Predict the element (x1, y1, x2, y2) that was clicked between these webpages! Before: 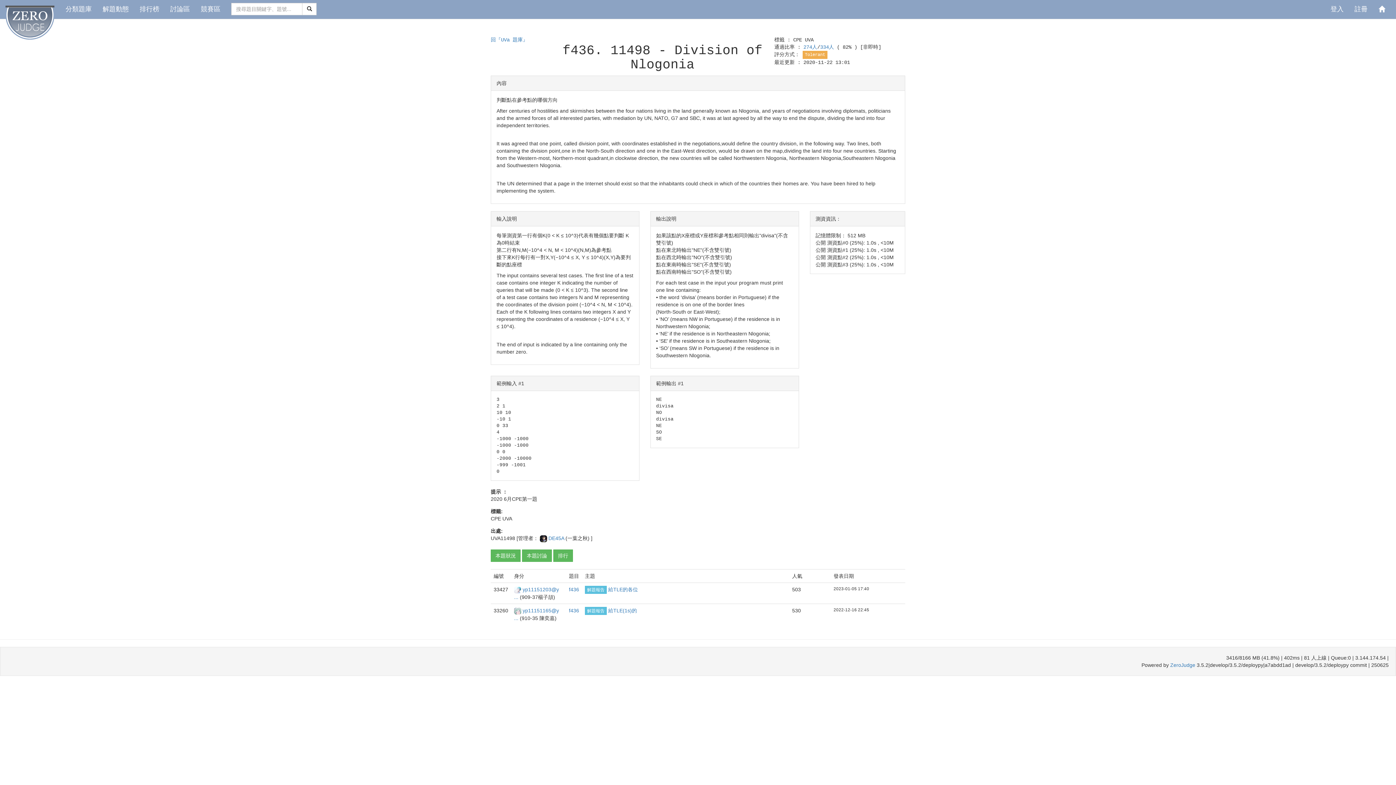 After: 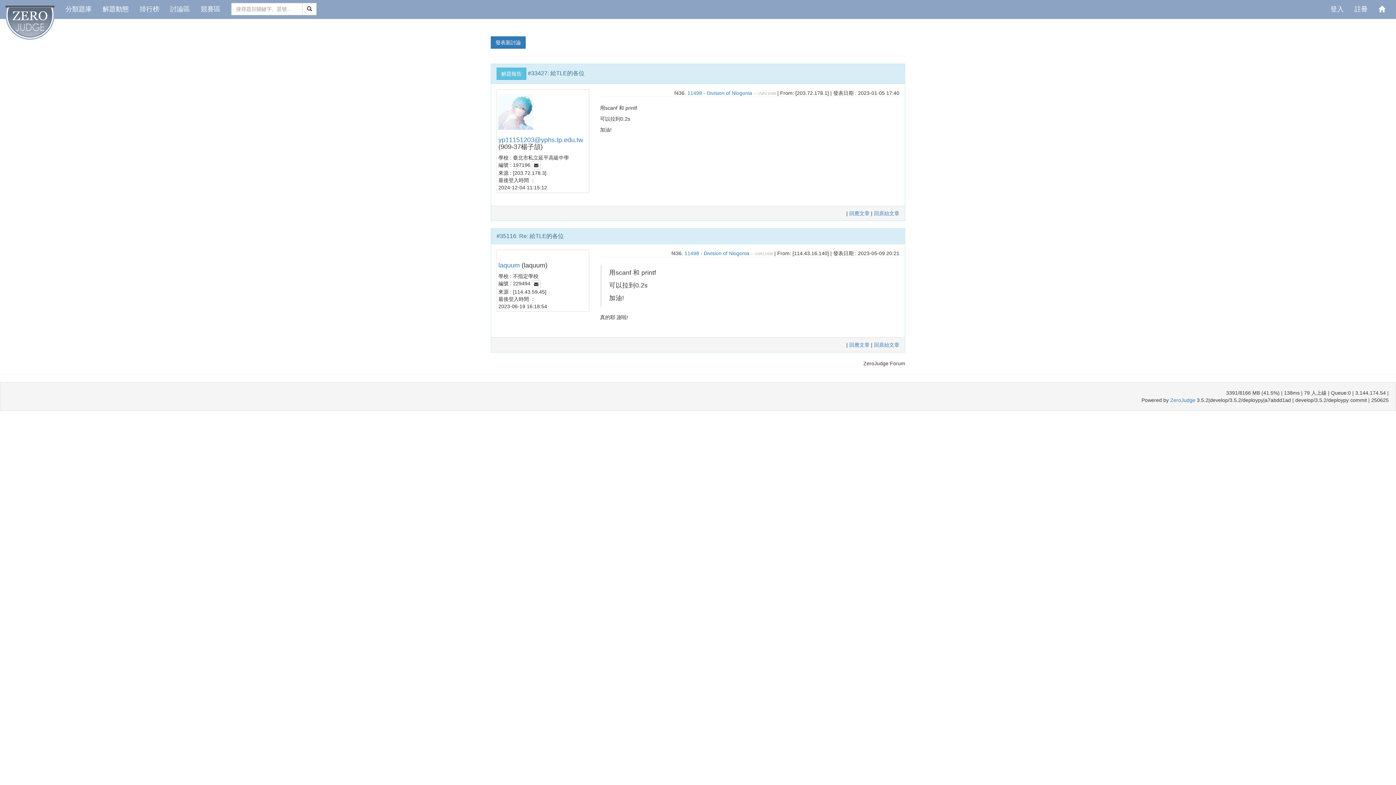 Action: bbox: (608, 586, 638, 592) label: 給TLE的各位